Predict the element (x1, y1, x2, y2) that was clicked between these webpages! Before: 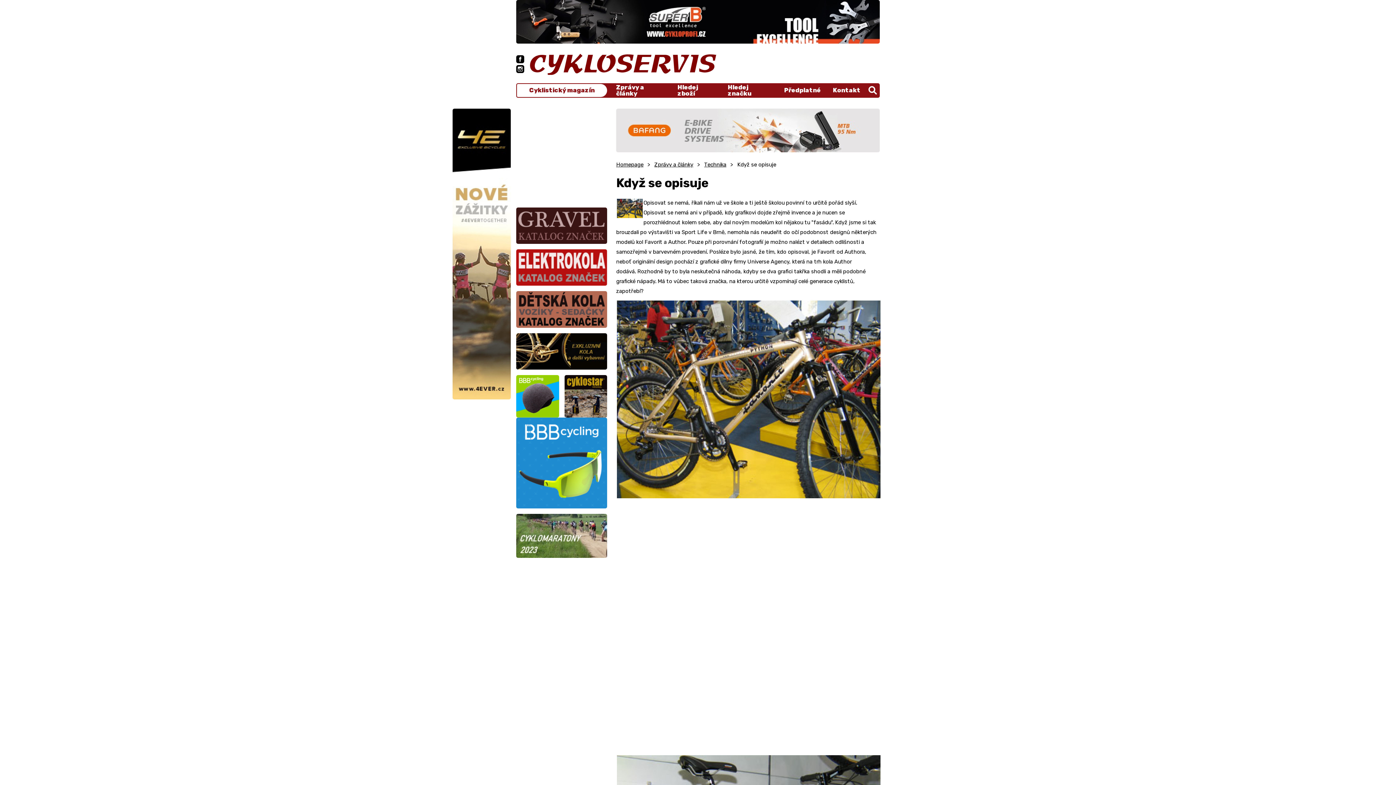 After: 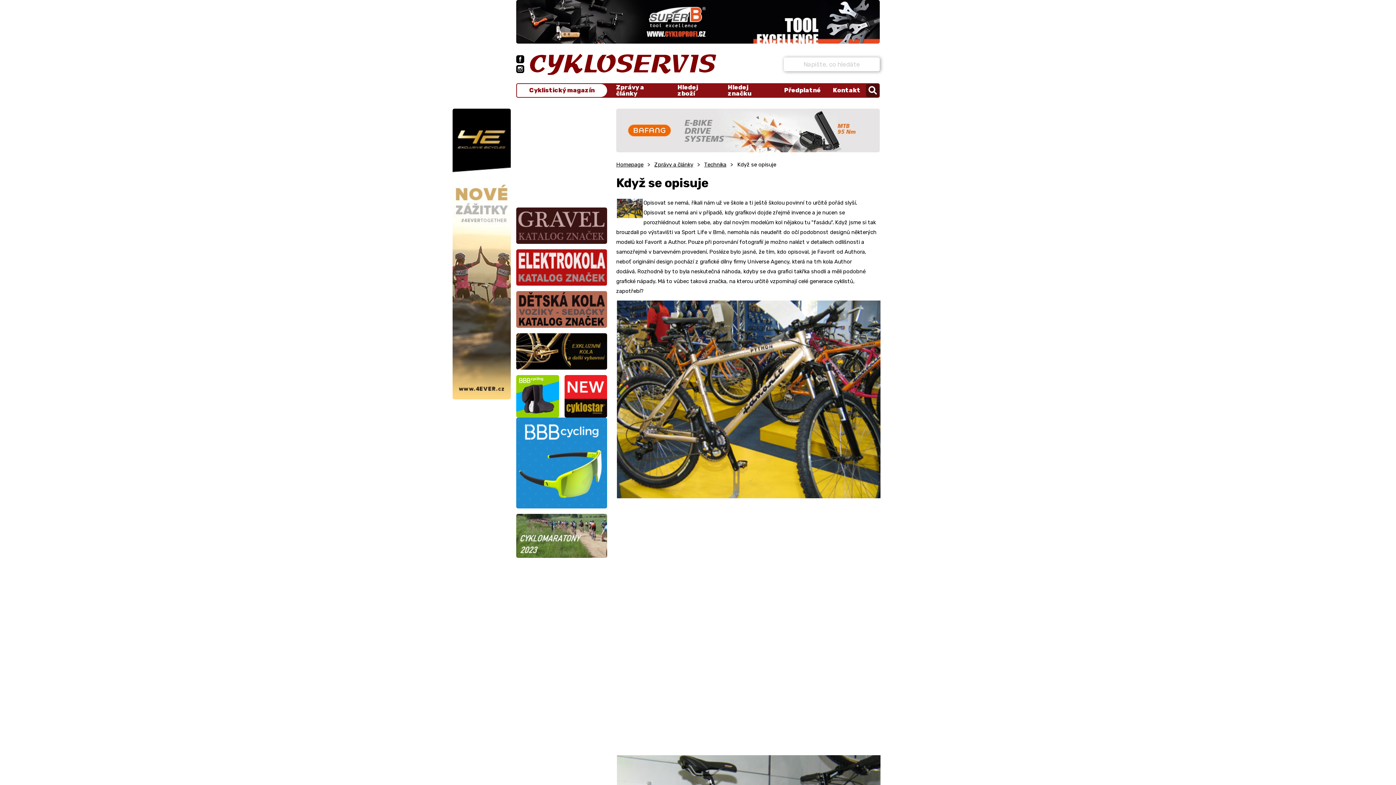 Action: bbox: (866, 83, 879, 96)